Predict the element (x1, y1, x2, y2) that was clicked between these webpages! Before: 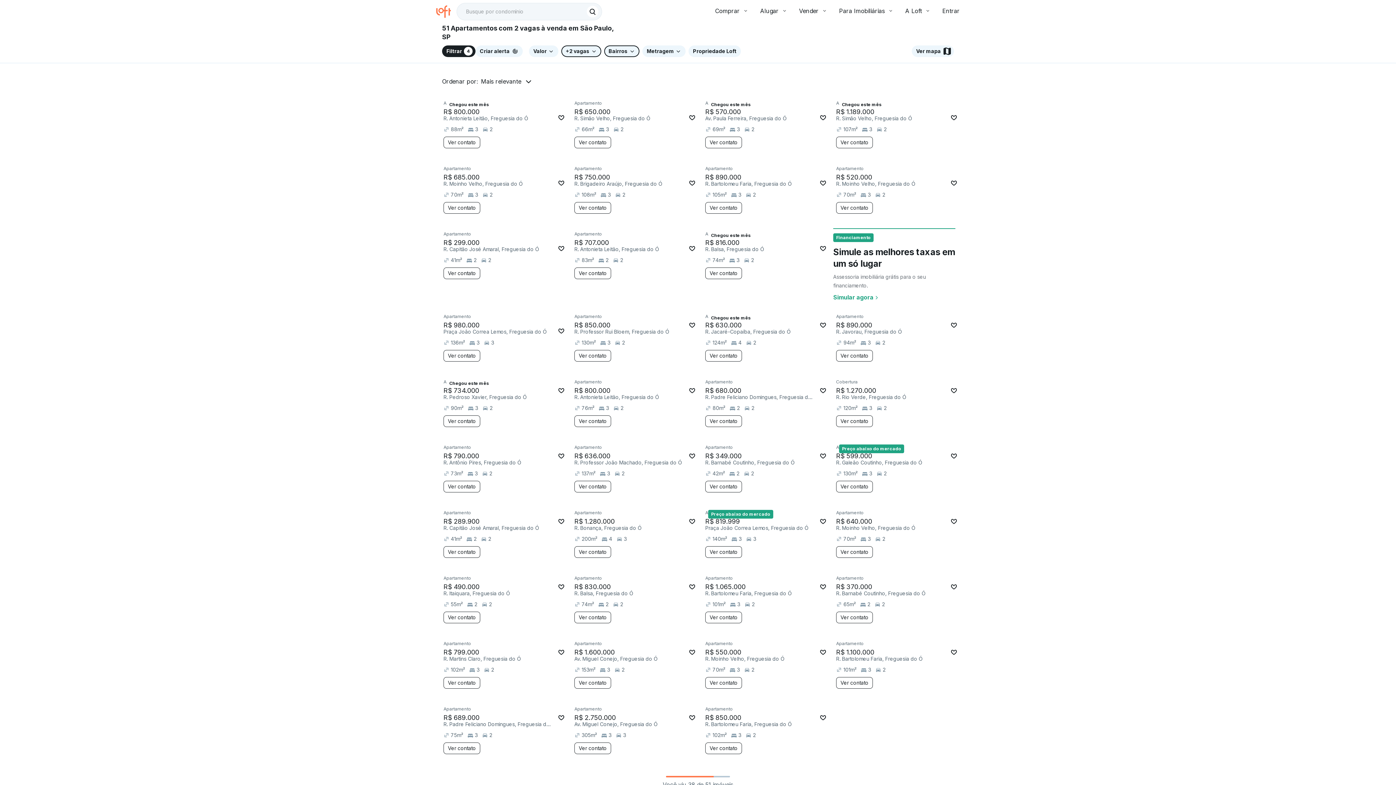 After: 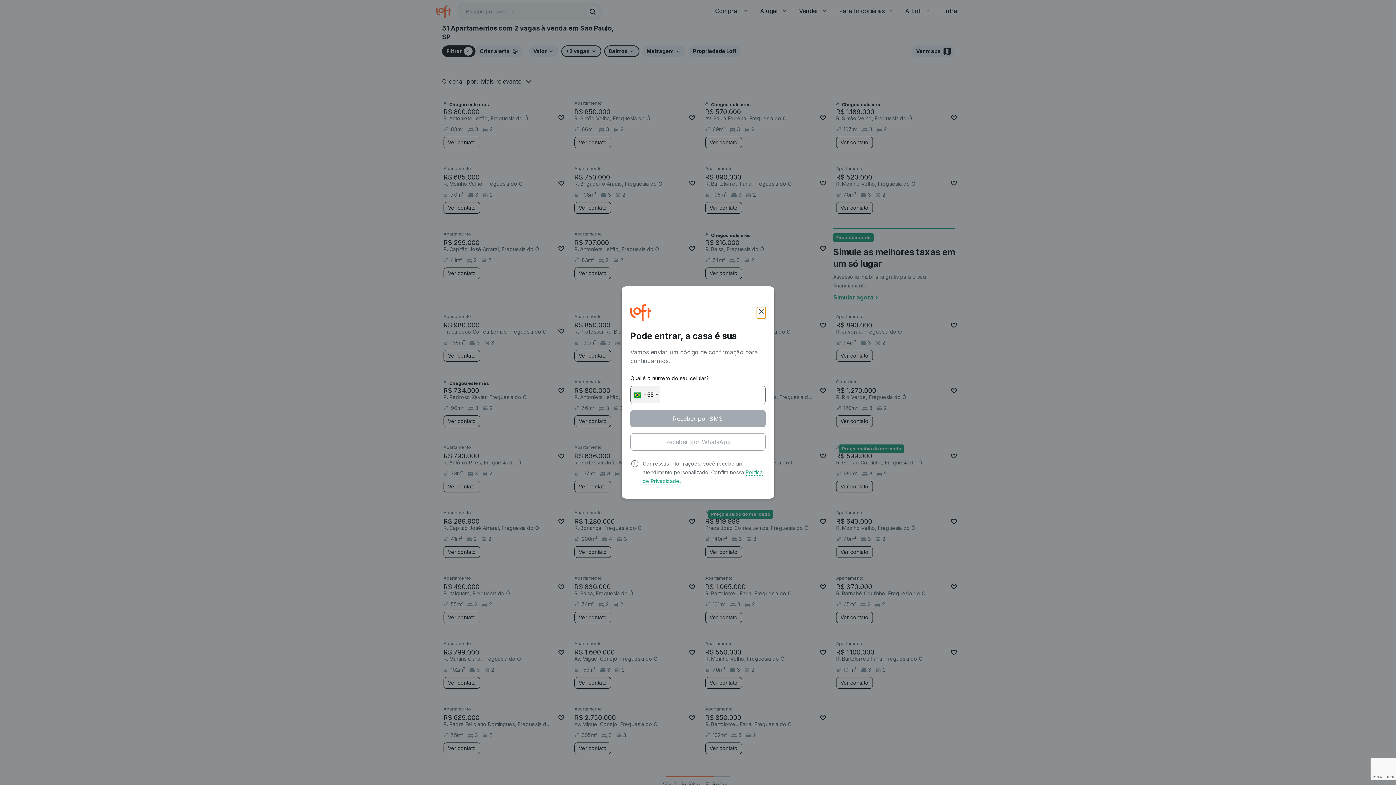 Action: bbox: (817, 581, 829, 593)